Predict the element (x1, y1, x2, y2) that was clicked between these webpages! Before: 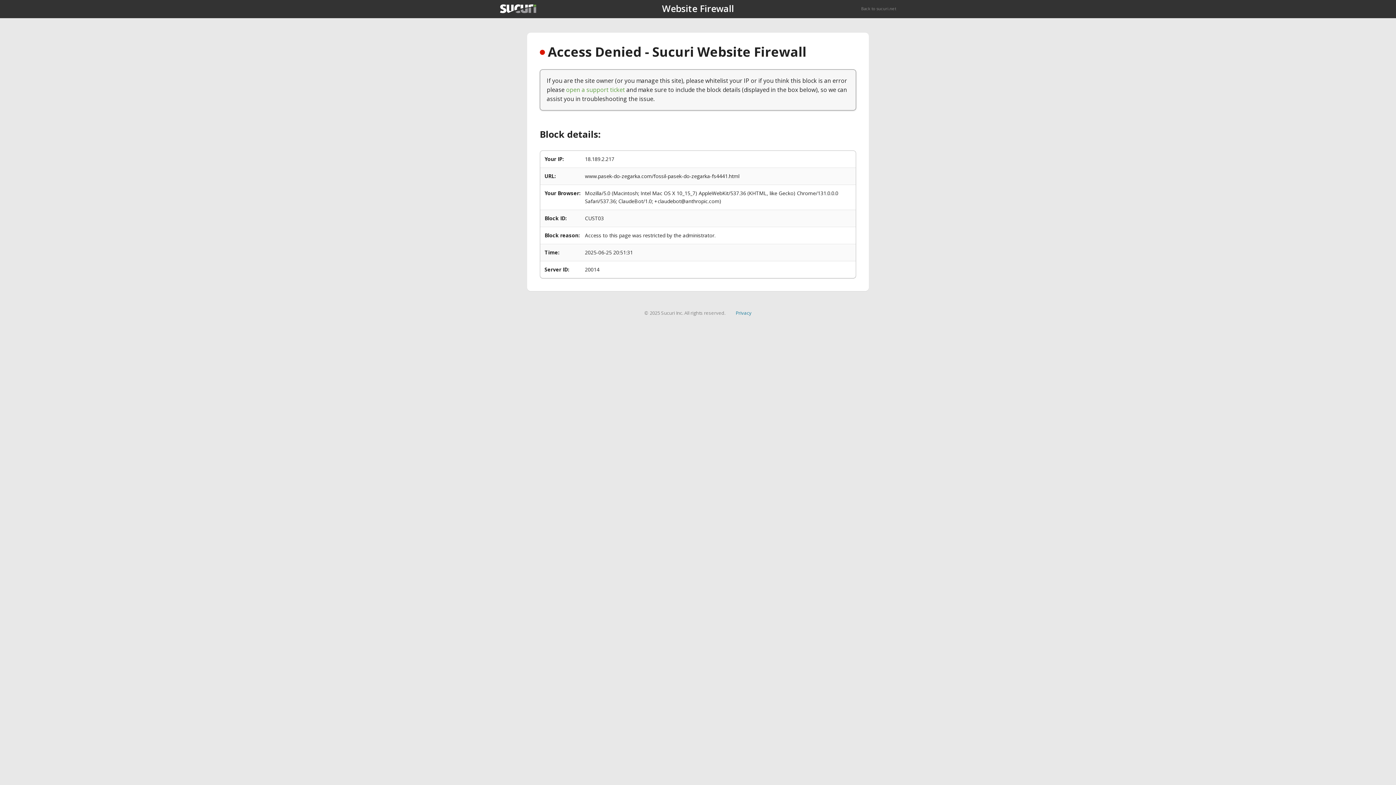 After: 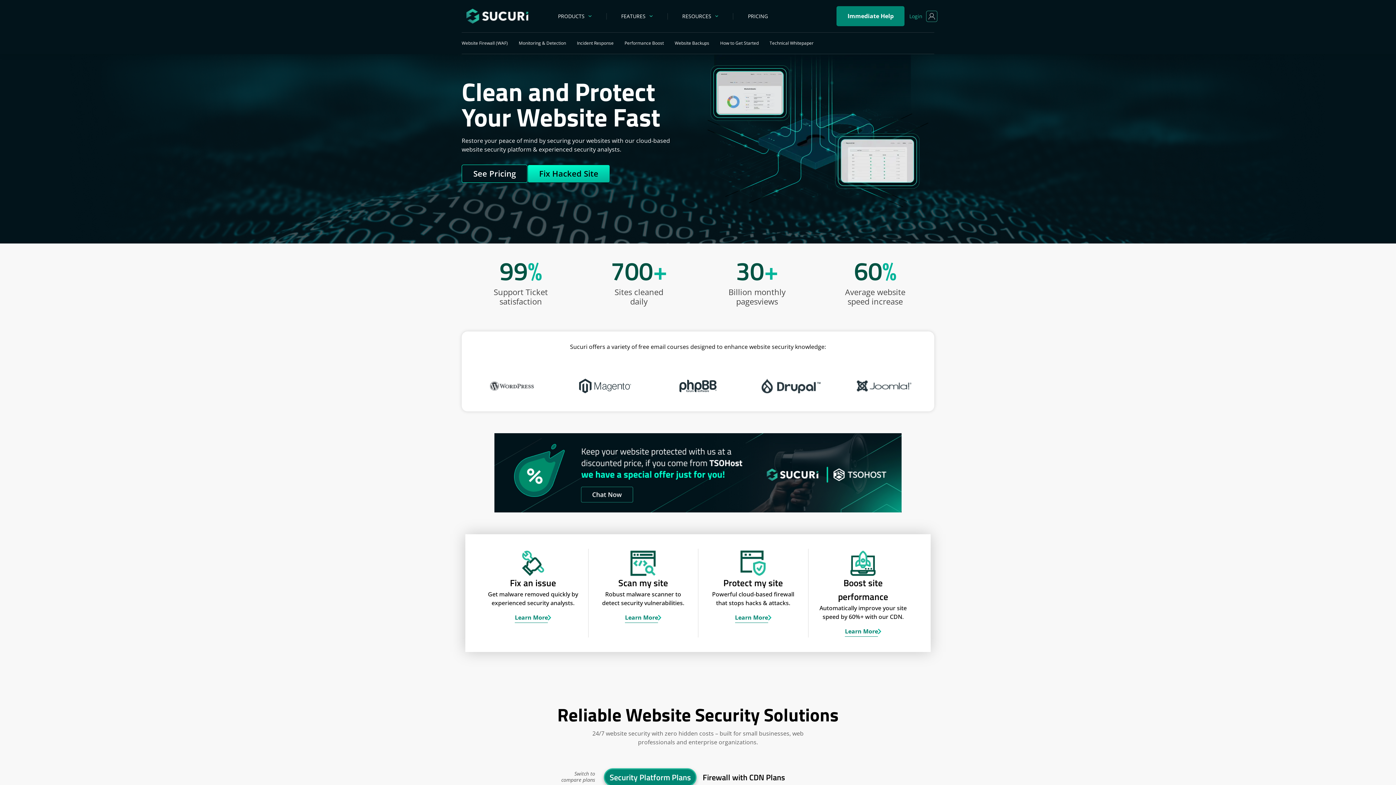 Action: label: Back to sucuri.net bbox: (861, 5, 896, 11)